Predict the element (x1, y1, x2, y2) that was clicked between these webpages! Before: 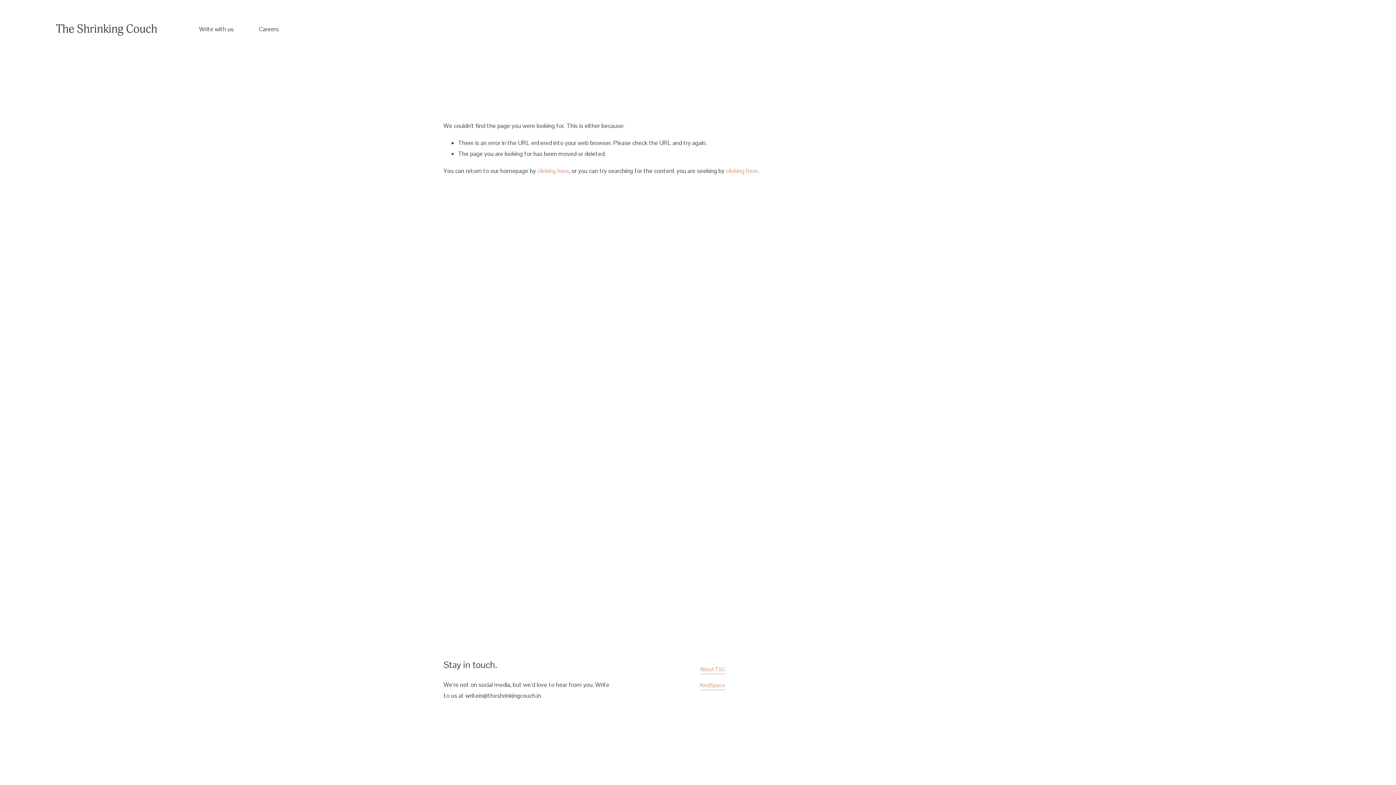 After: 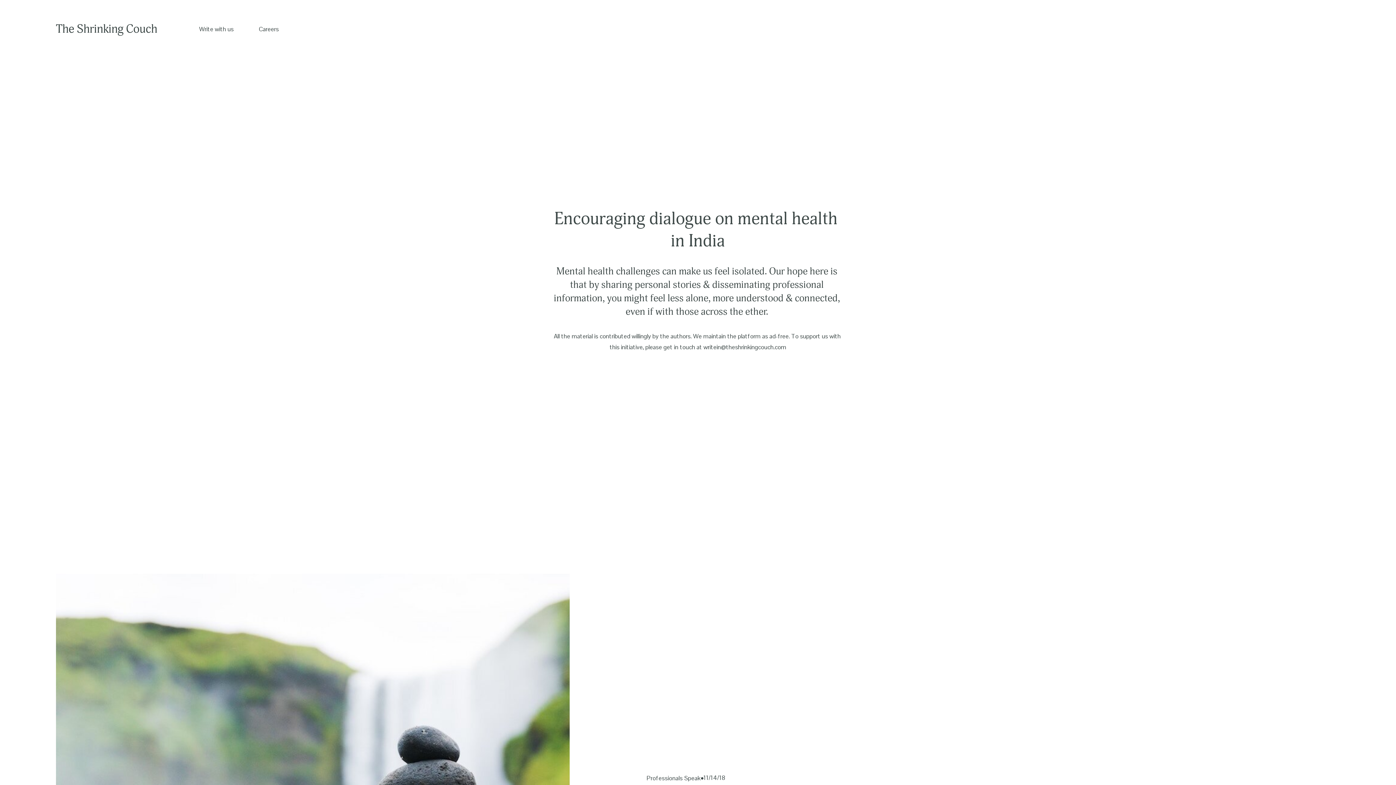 Action: bbox: (55, 21, 157, 36) label: The Shrinking Couch